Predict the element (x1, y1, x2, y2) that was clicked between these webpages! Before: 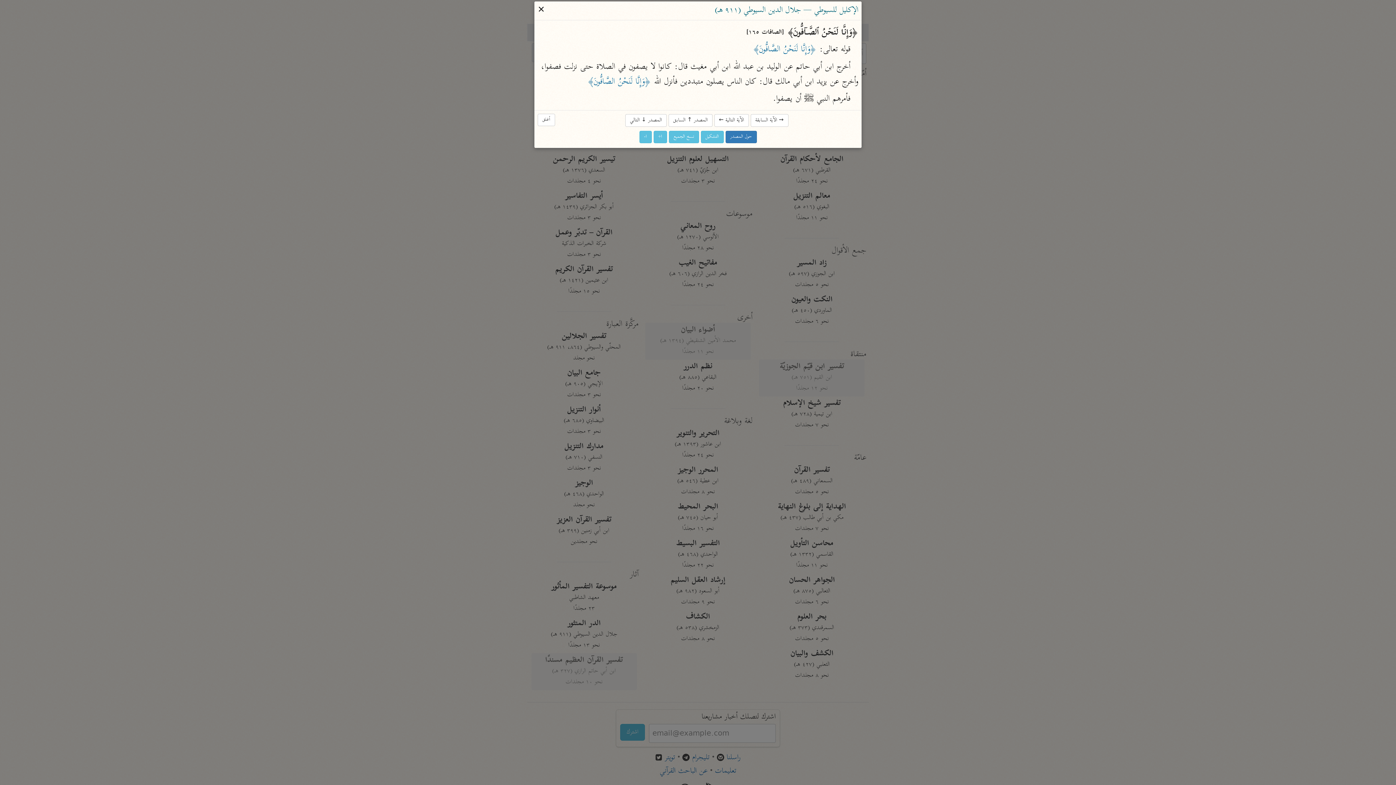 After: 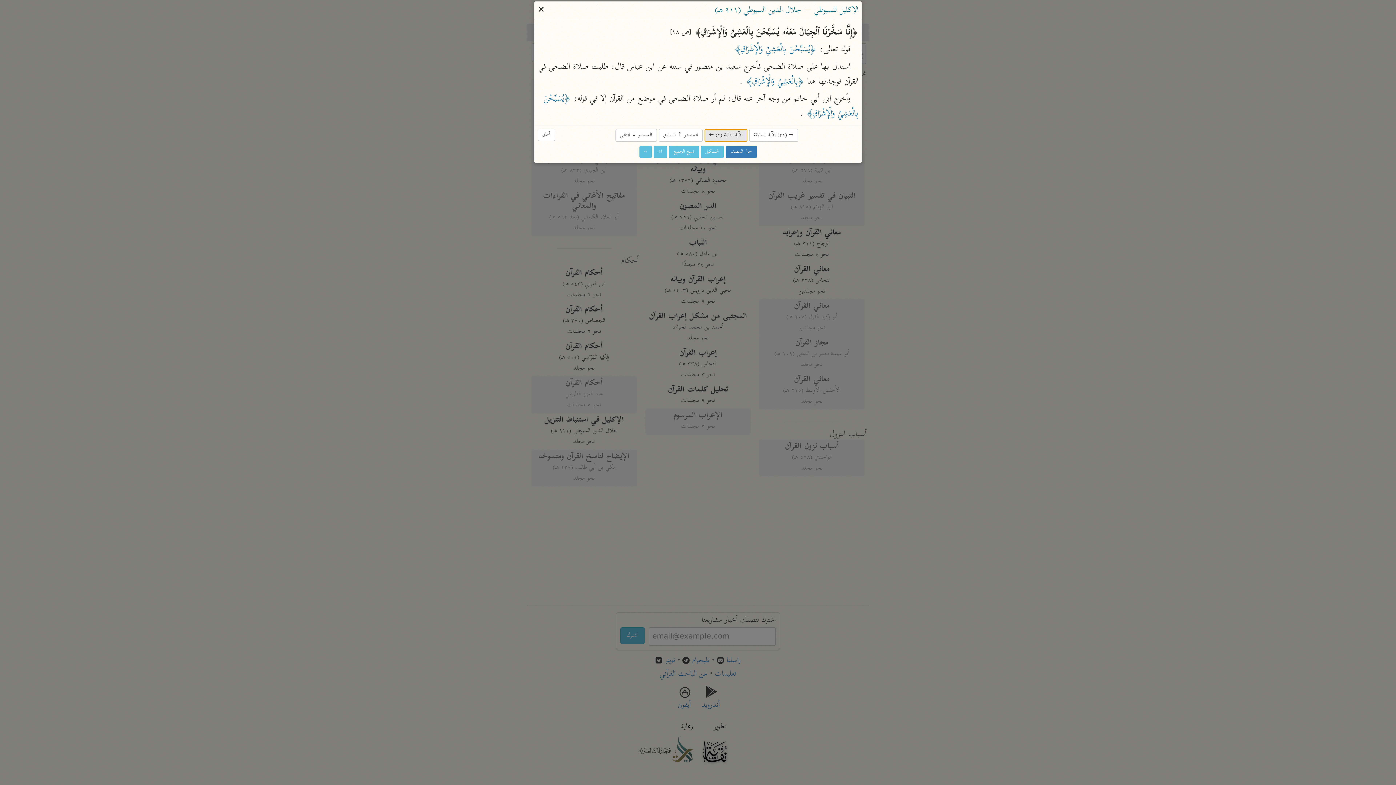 Action: label: الآية التالية ← bbox: (714, 114, 748, 126)